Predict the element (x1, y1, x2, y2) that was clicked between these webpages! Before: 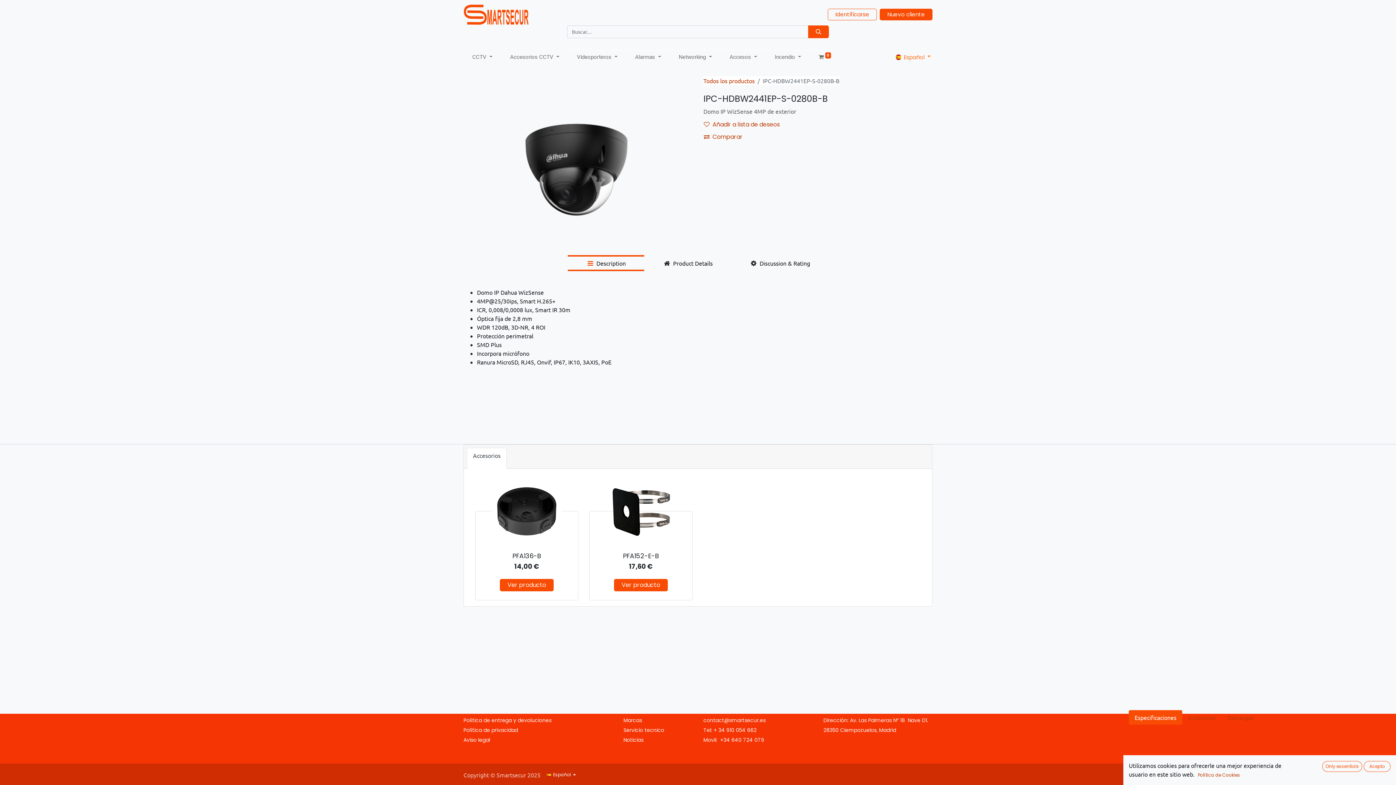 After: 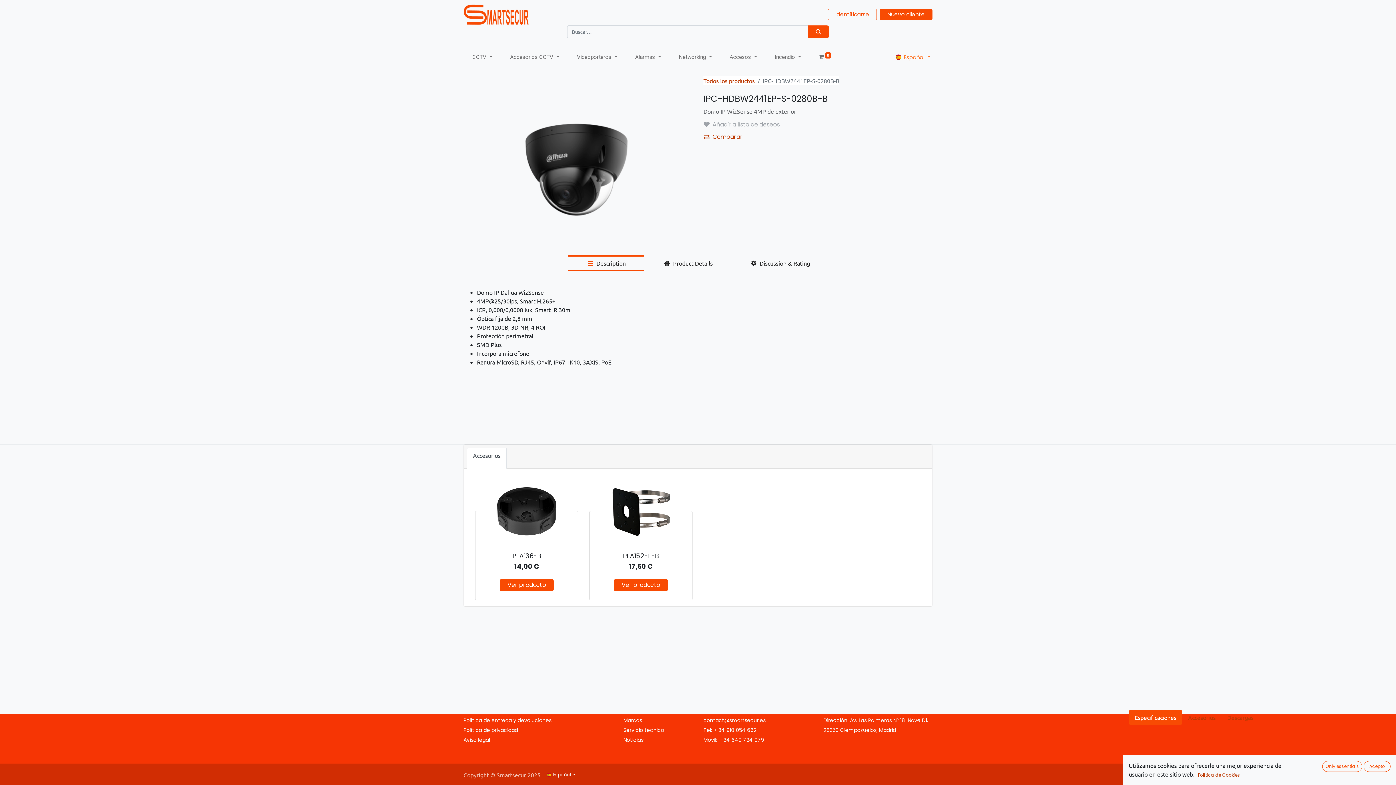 Action: label: Añadir a lista de deseos bbox: (703, 118, 786, 130)